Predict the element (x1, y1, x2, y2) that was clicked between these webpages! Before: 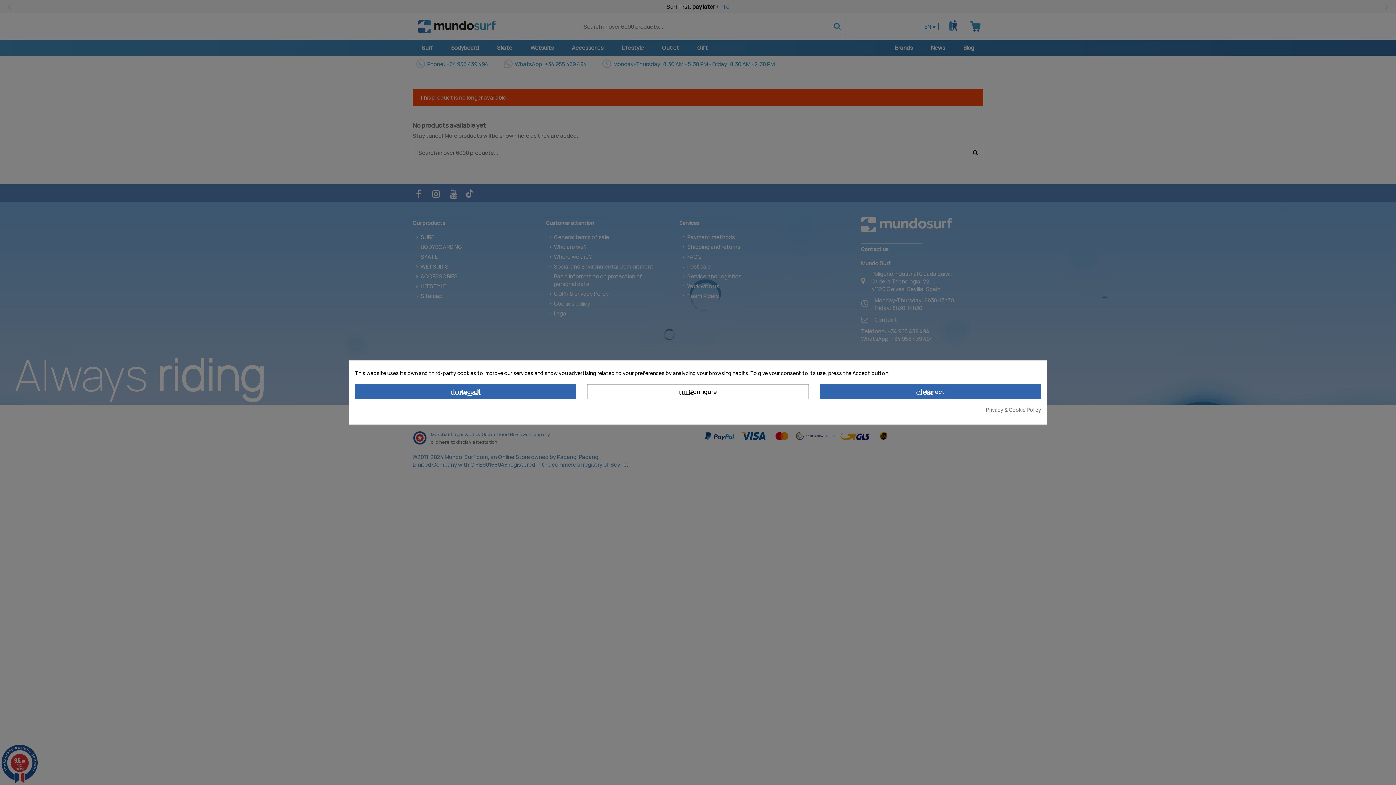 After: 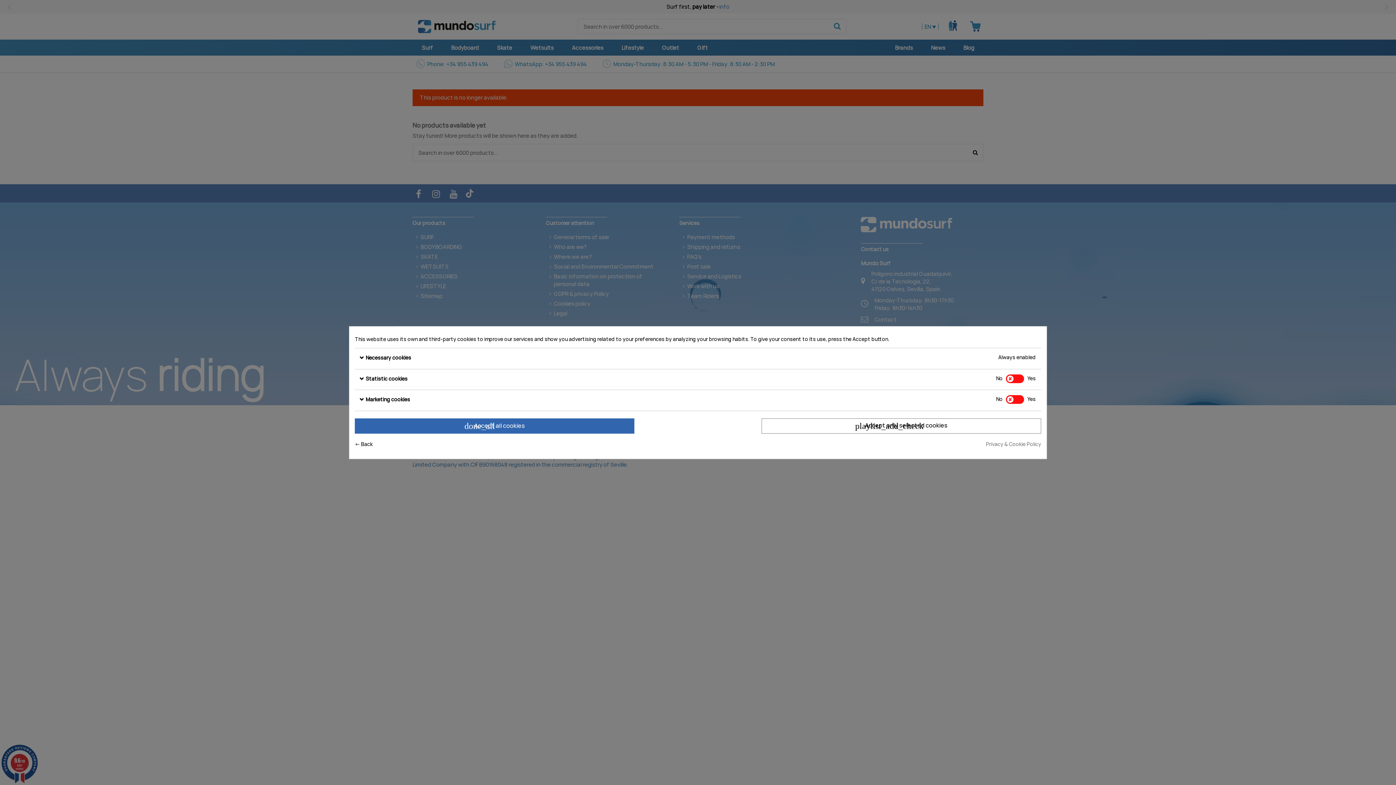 Action: label: tune Configure bbox: (587, 384, 808, 399)